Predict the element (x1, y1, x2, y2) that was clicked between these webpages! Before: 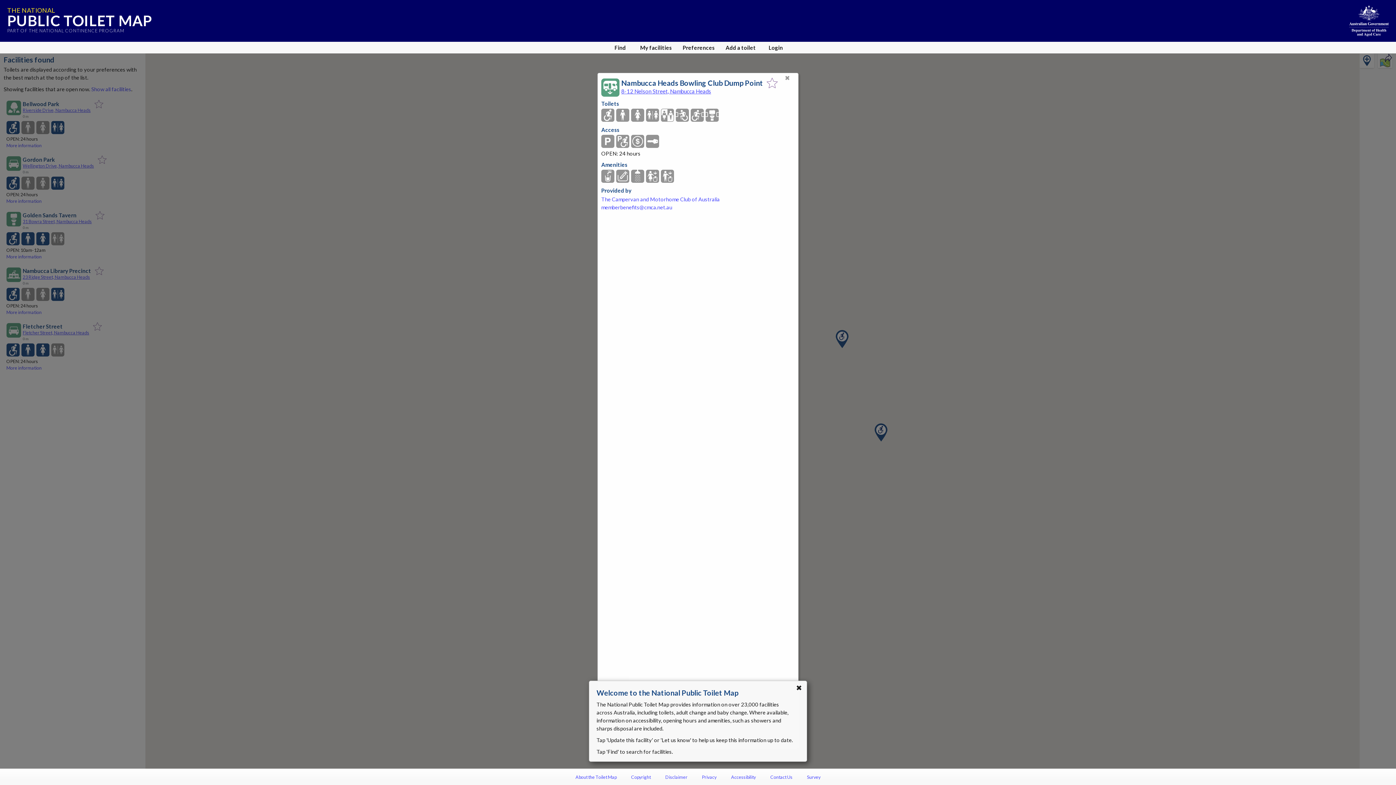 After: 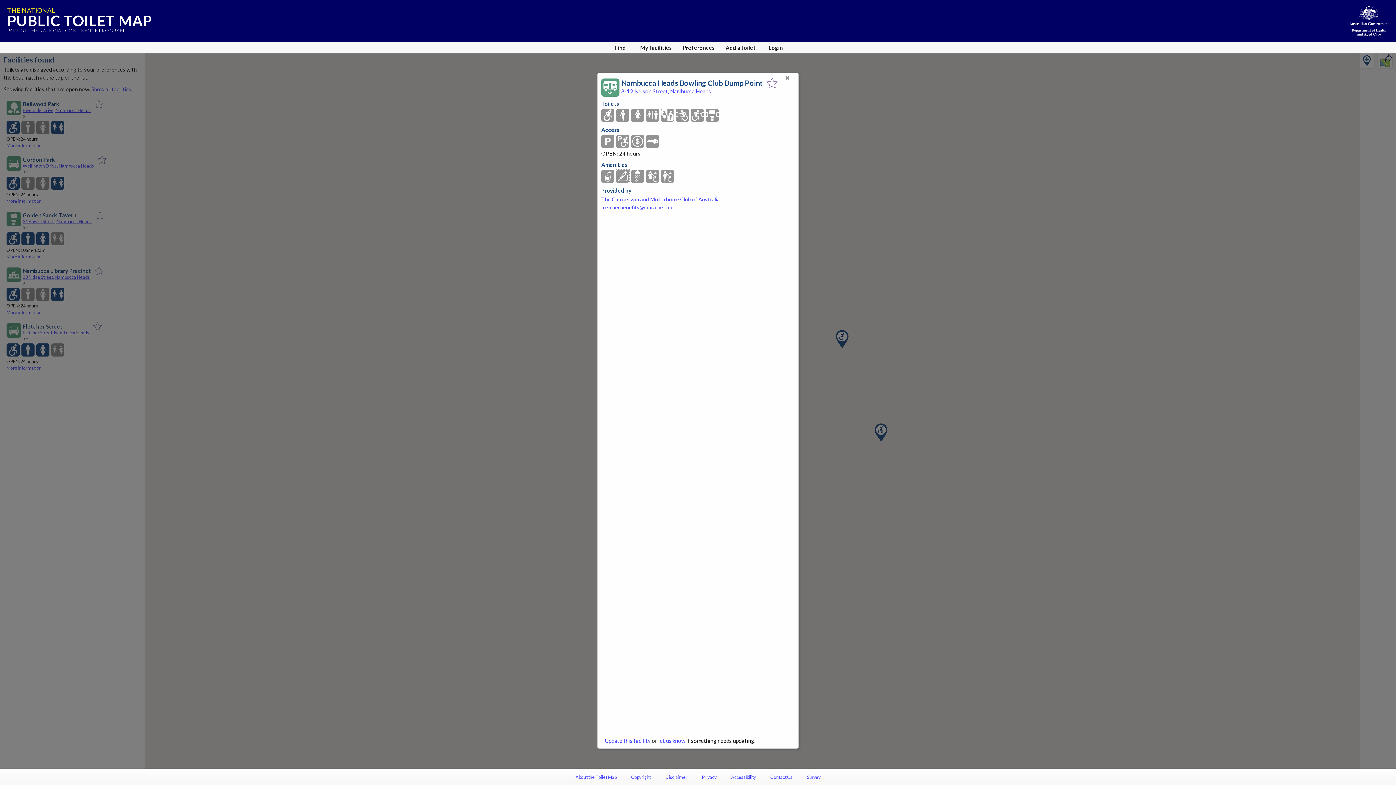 Action: bbox: (616, 169, 629, 183)